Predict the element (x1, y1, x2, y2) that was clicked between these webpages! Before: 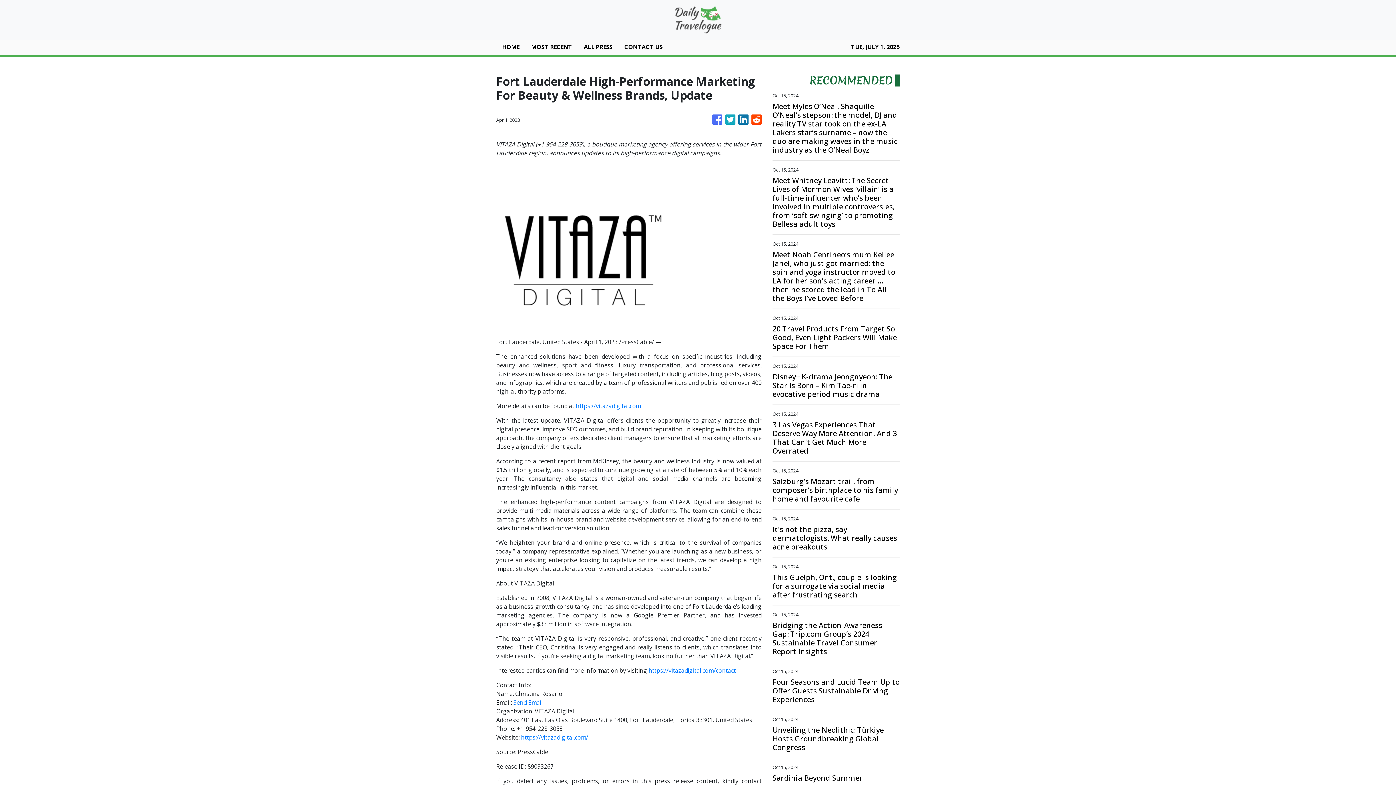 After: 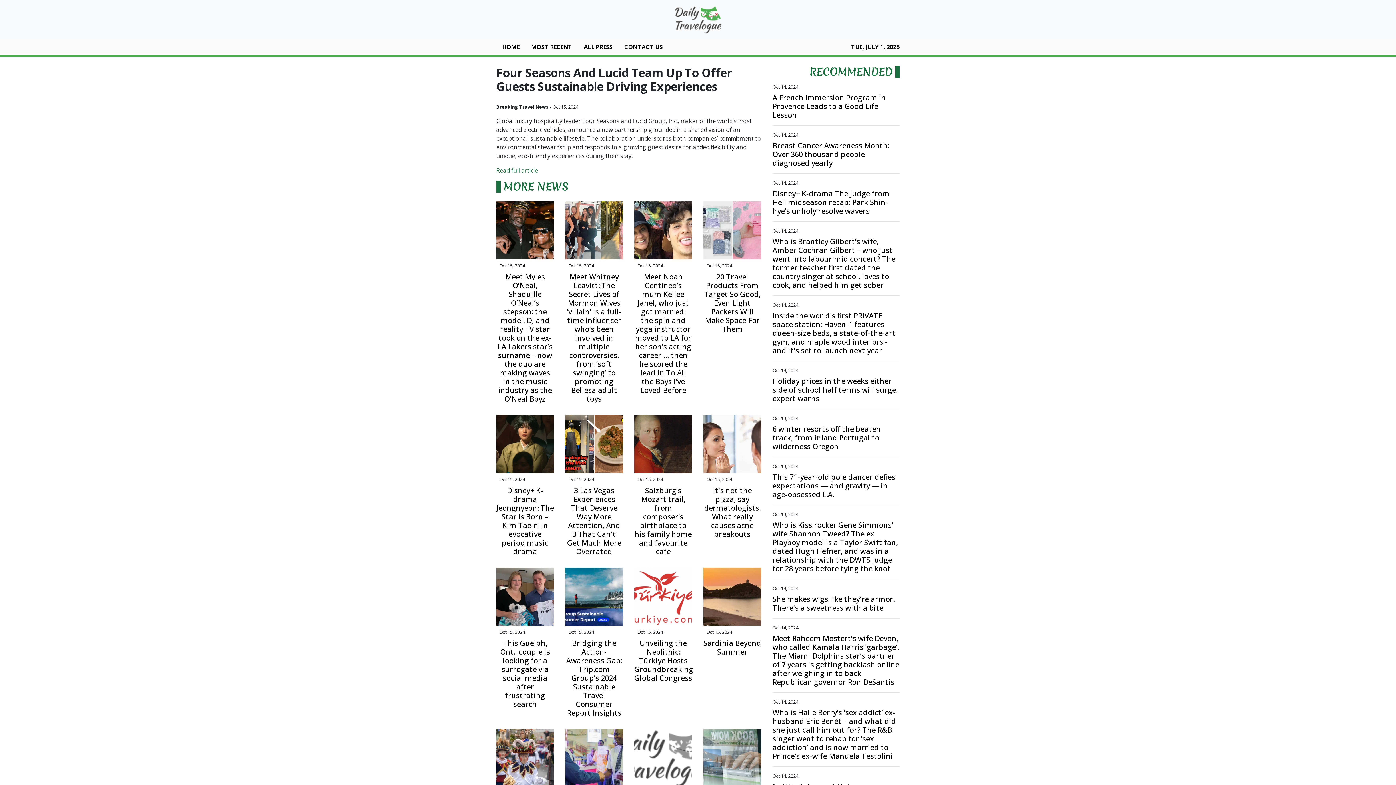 Action: label: Four Seasons and Lucid Team Up to Offer Guests Sustainable Driving Experiences bbox: (772, 678, 900, 704)